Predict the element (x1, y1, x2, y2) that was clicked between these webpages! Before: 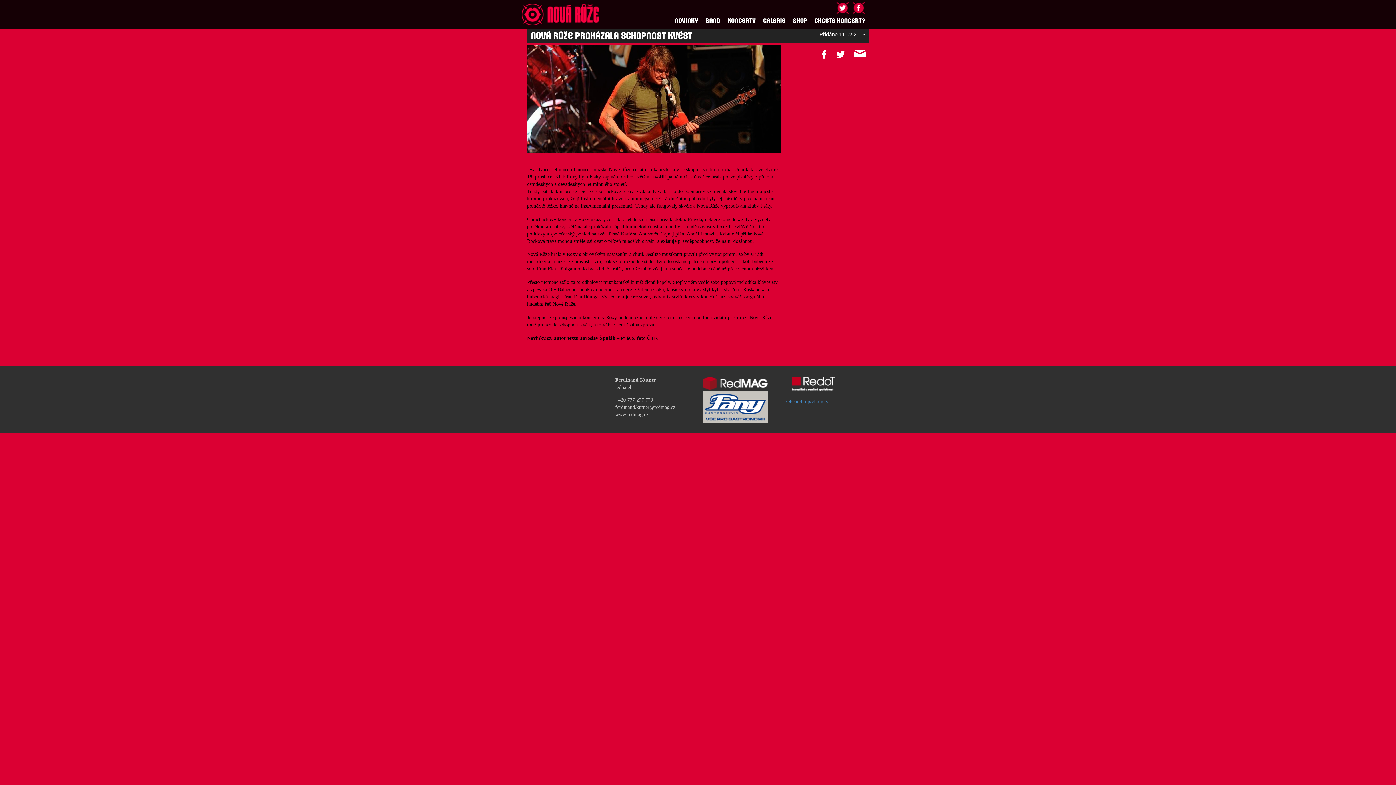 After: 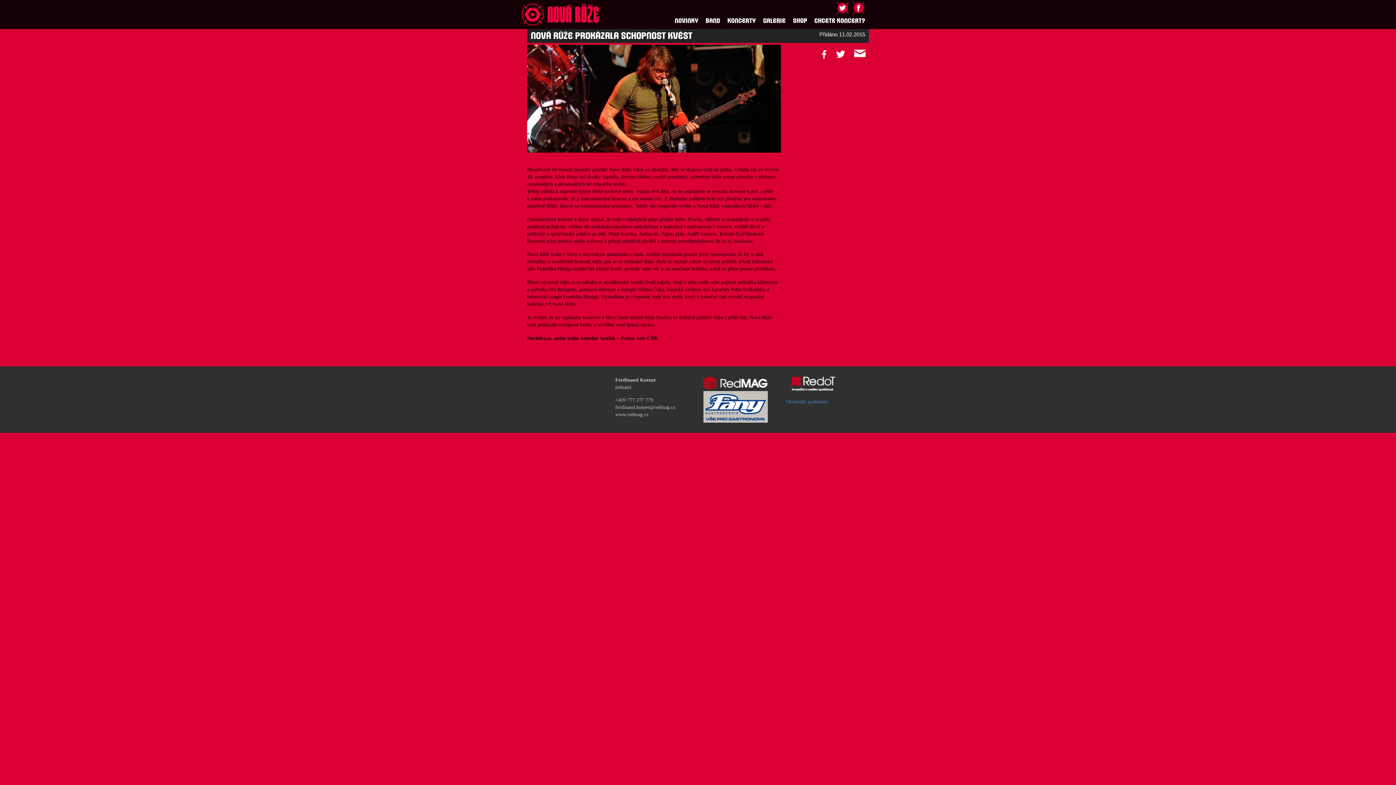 Action: bbox: (833, 46, 848, 60)